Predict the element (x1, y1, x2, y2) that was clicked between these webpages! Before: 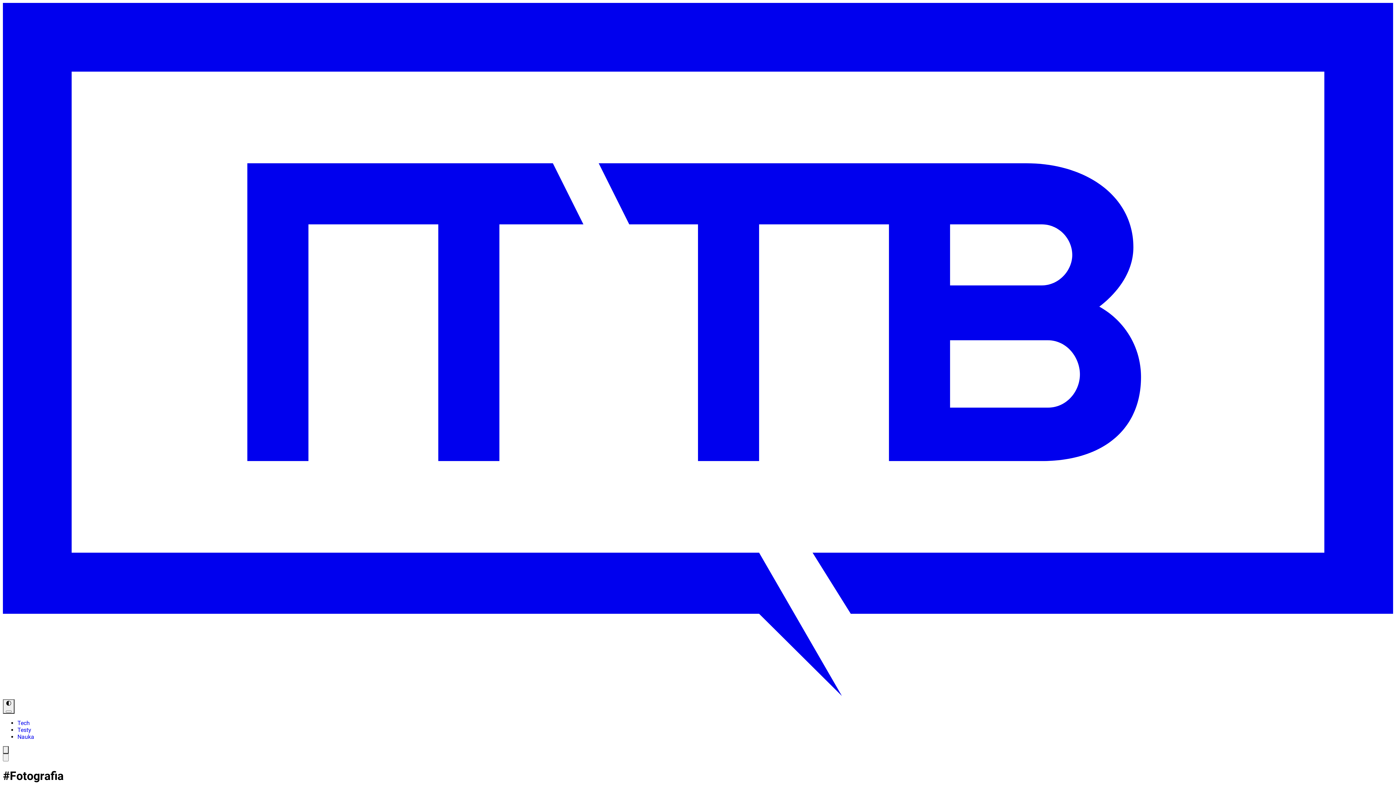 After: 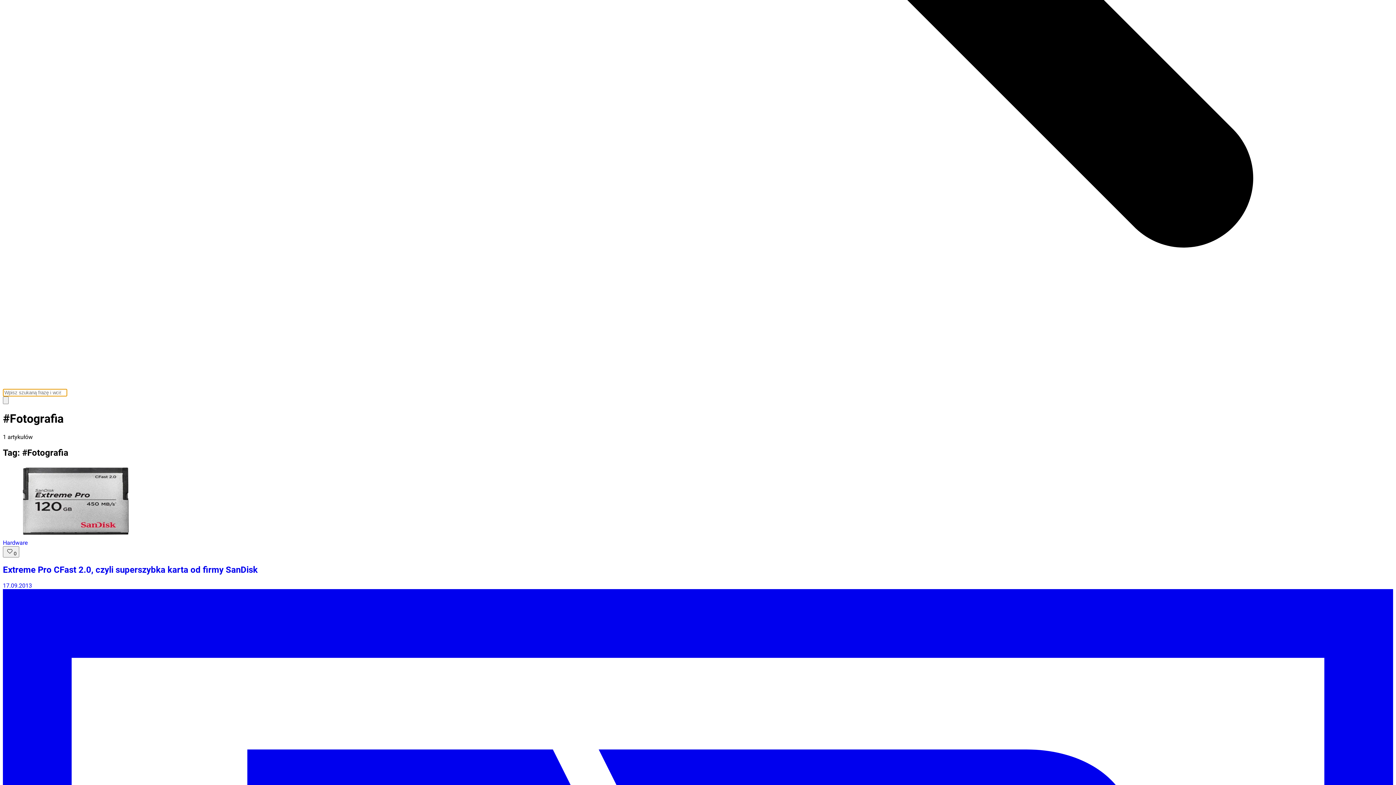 Action: bbox: (2, 746, 8, 754) label: Pokaż pole wyszukiwania na stronie